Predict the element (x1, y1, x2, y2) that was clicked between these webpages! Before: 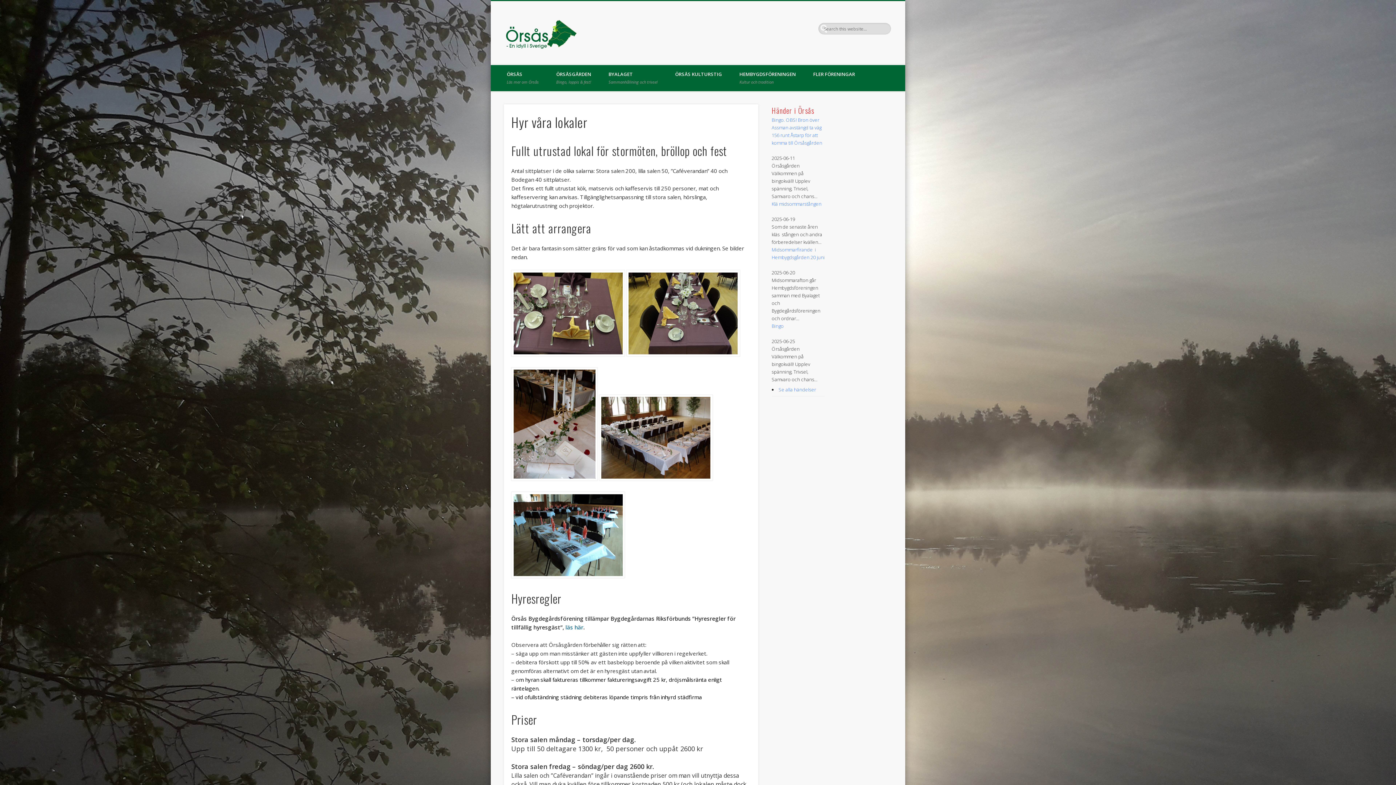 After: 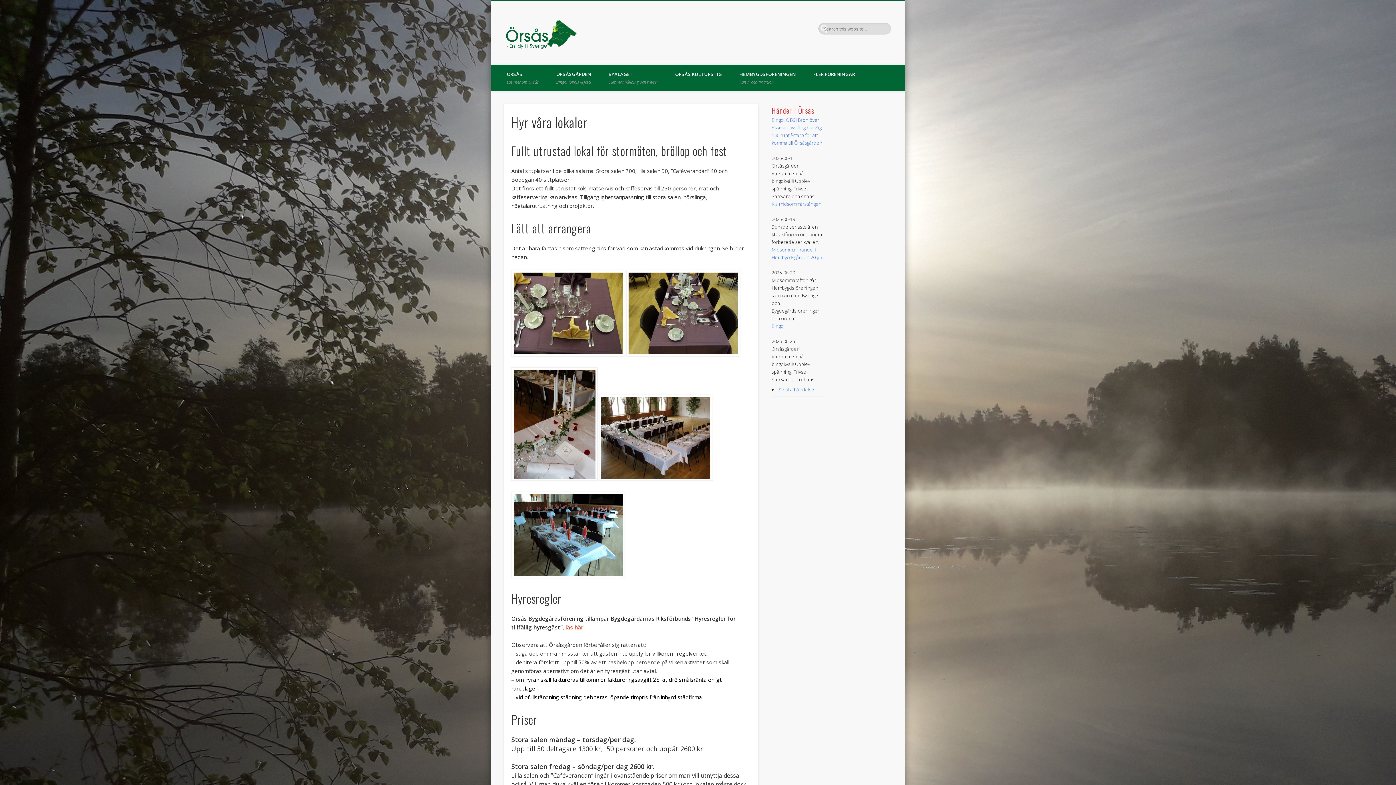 Action: label: läs här bbox: (565, 623, 583, 631)